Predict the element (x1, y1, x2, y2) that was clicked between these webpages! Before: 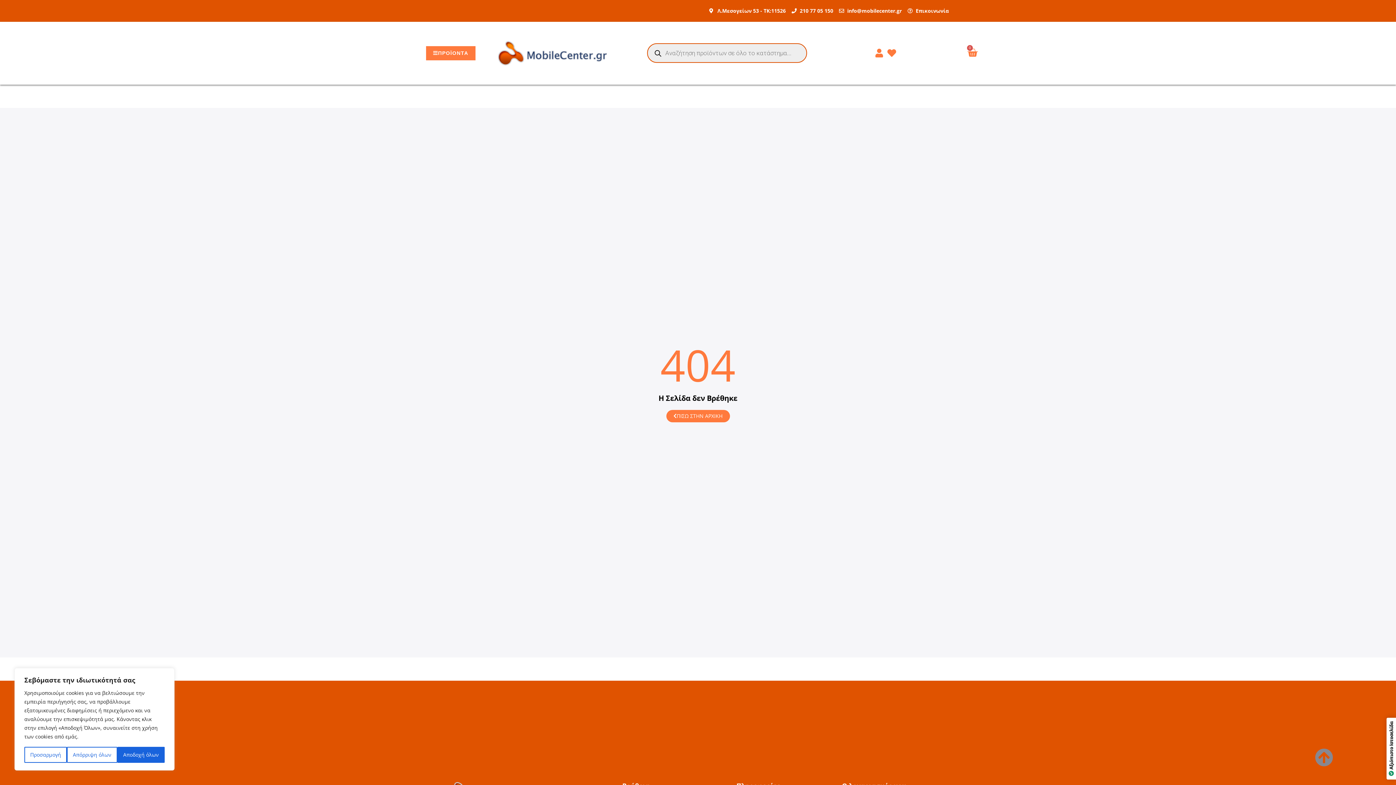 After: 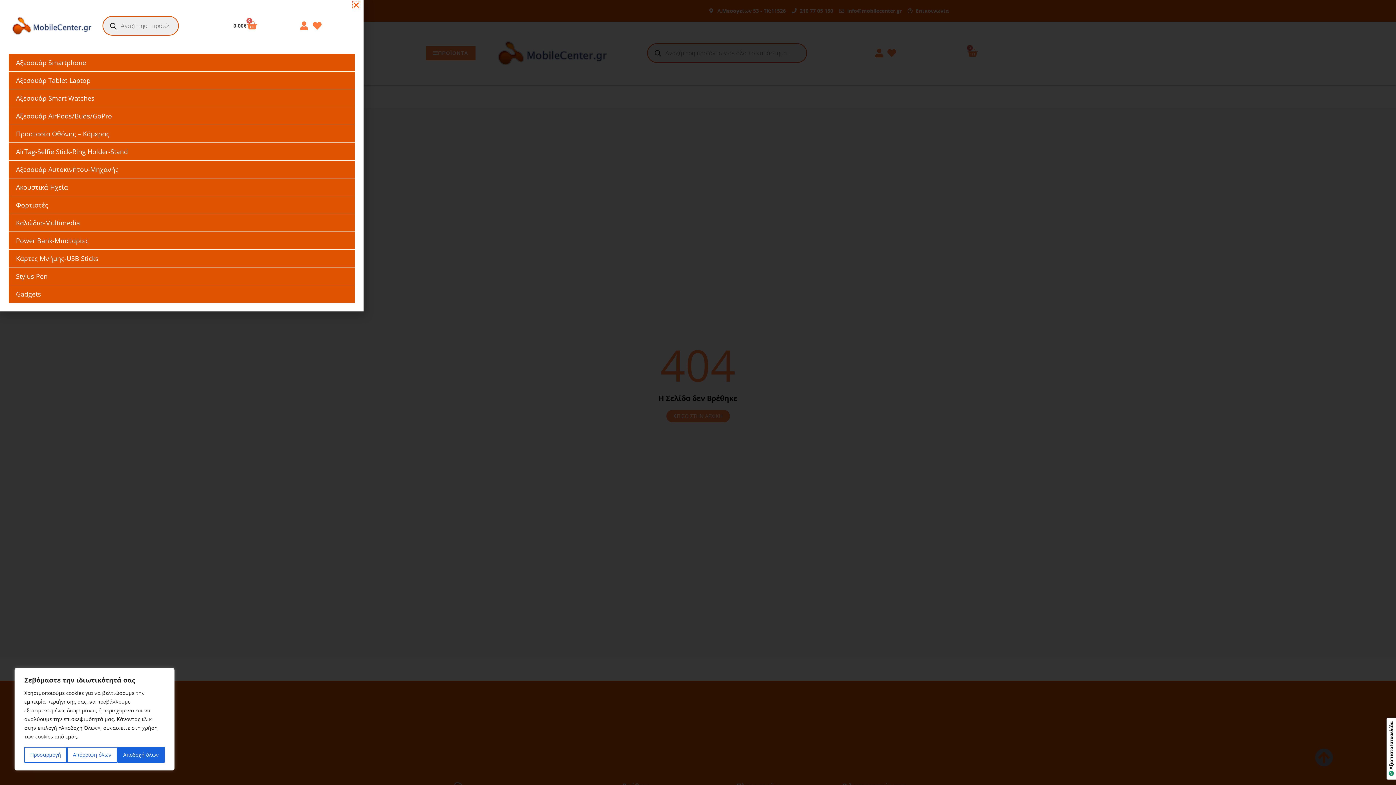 Action: bbox: (426, 46, 475, 60) label: ΠΡΟΪΟΝΤΑ